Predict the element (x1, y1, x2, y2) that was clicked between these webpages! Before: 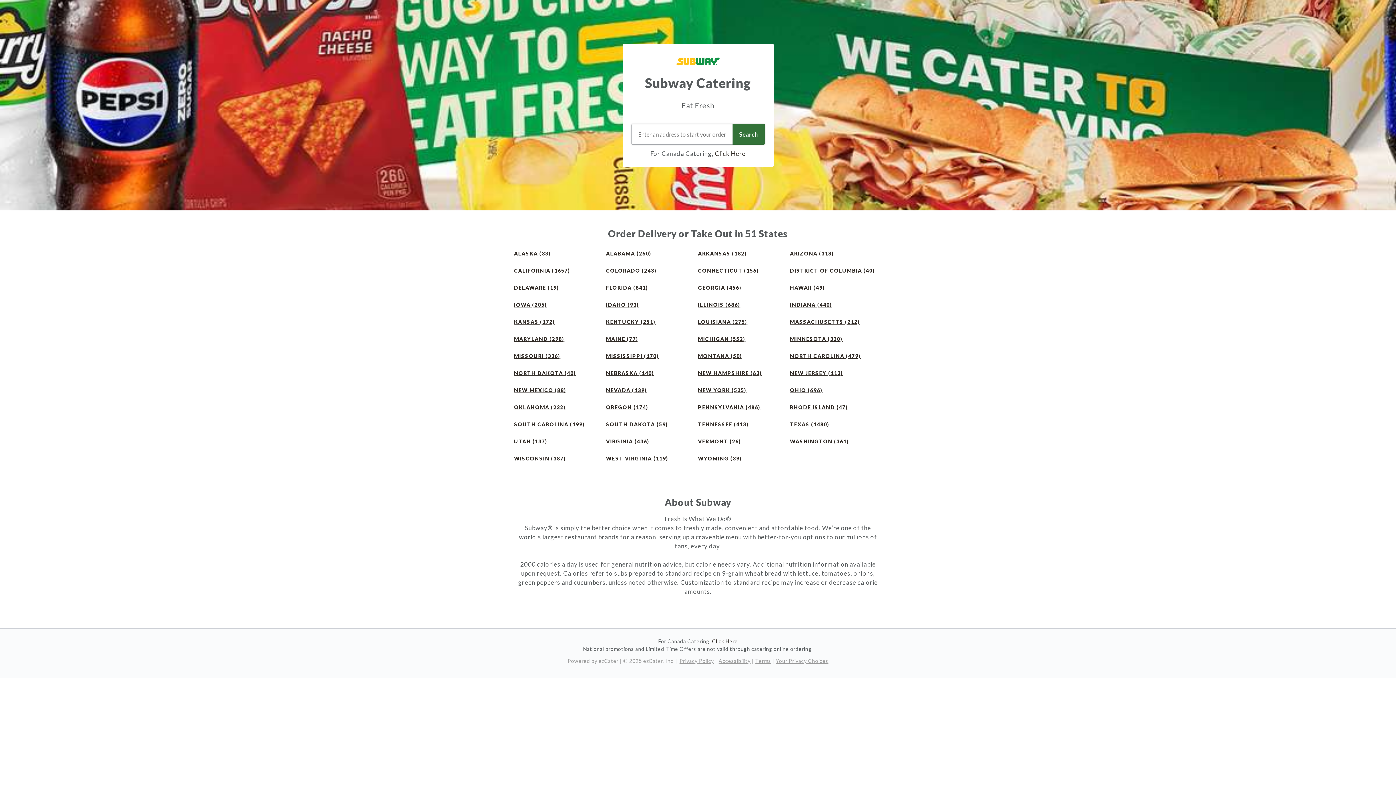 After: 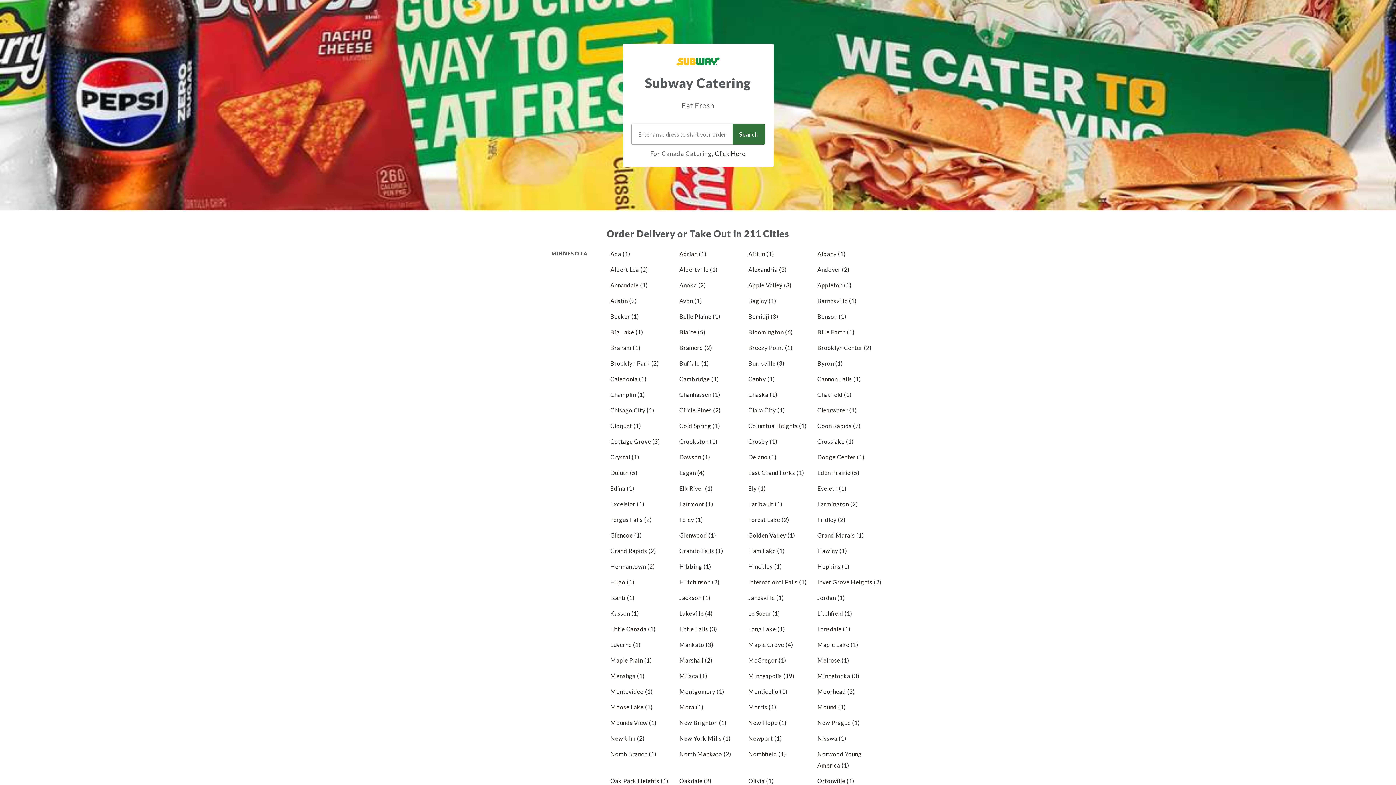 Action: label: Minnesota (330) stores bbox: (790, 336, 842, 342)